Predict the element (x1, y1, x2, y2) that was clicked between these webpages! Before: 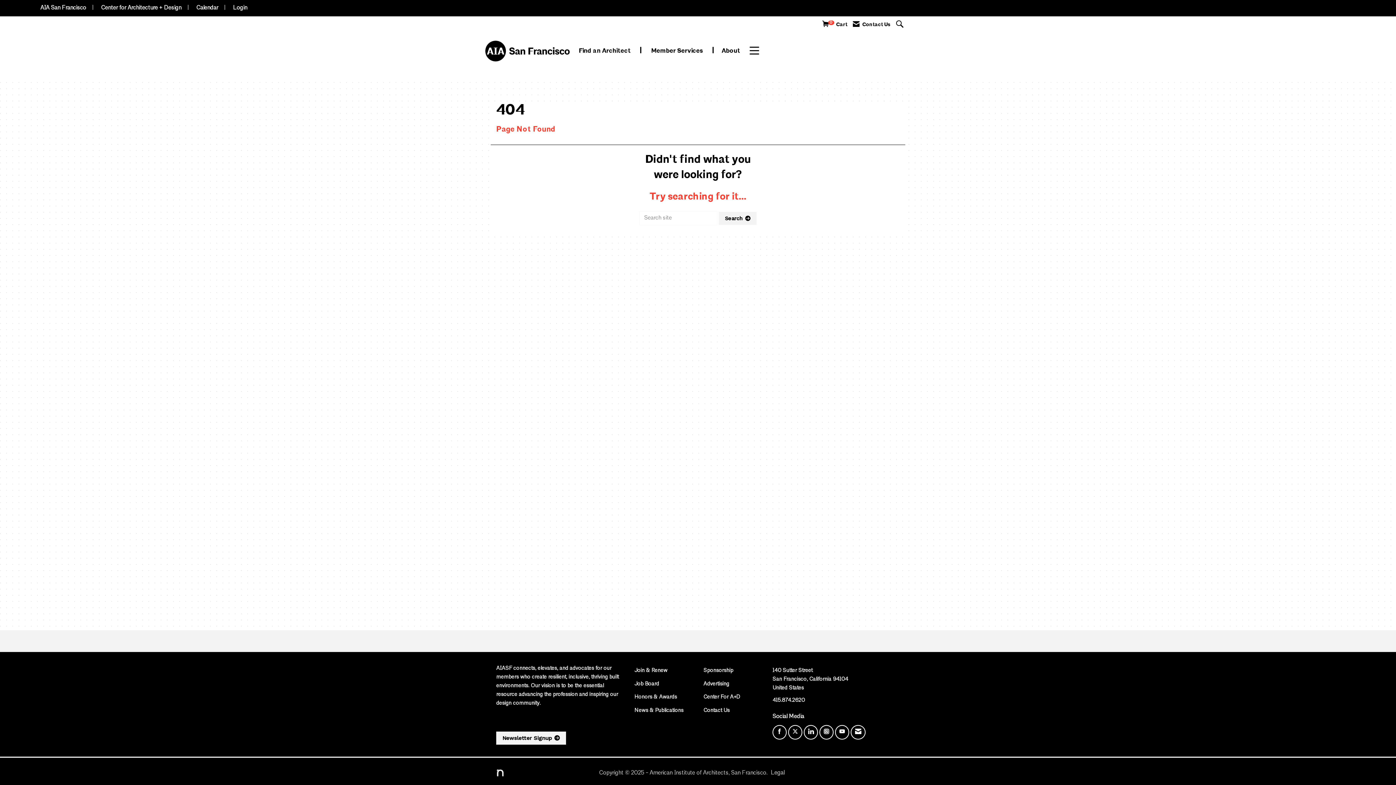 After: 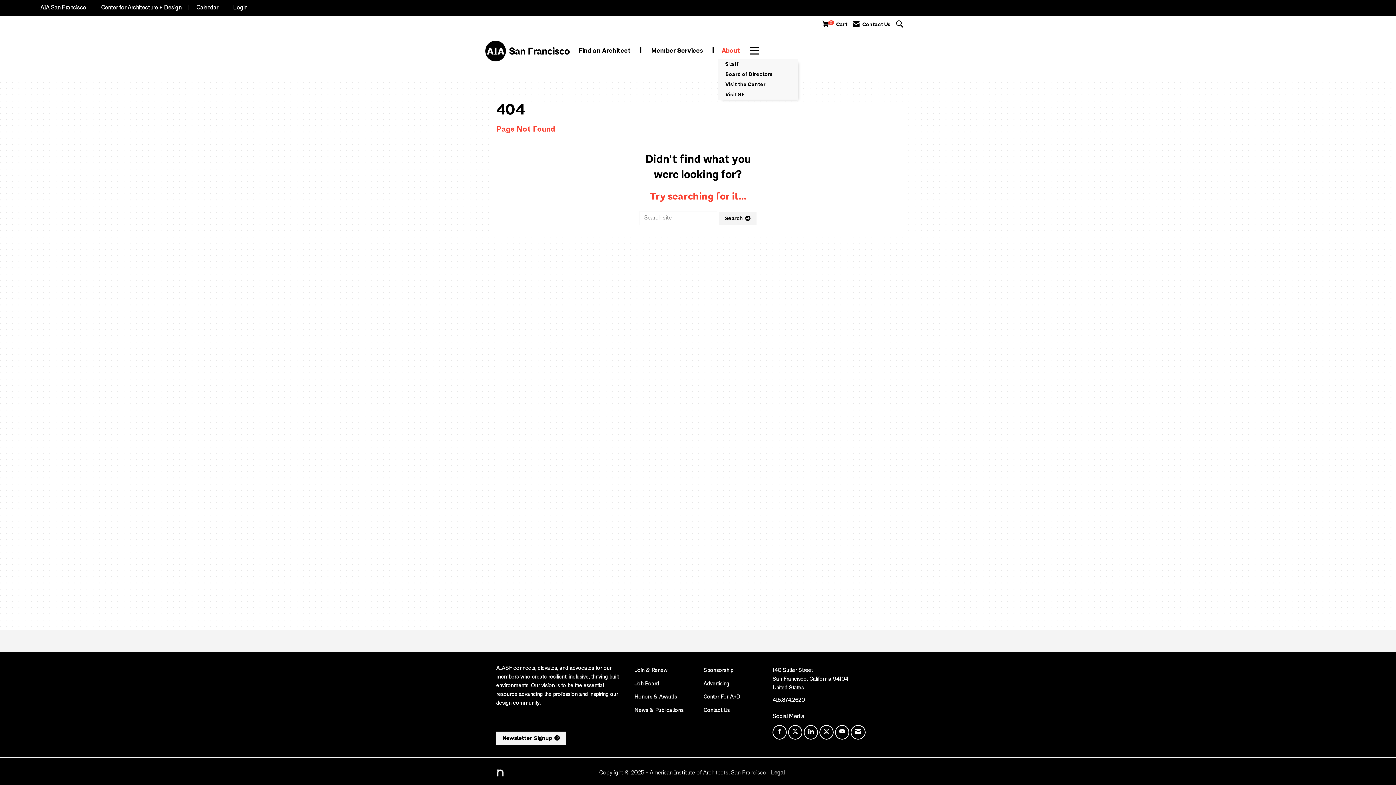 Action: label: About bbox: (718, 44, 746, 57)